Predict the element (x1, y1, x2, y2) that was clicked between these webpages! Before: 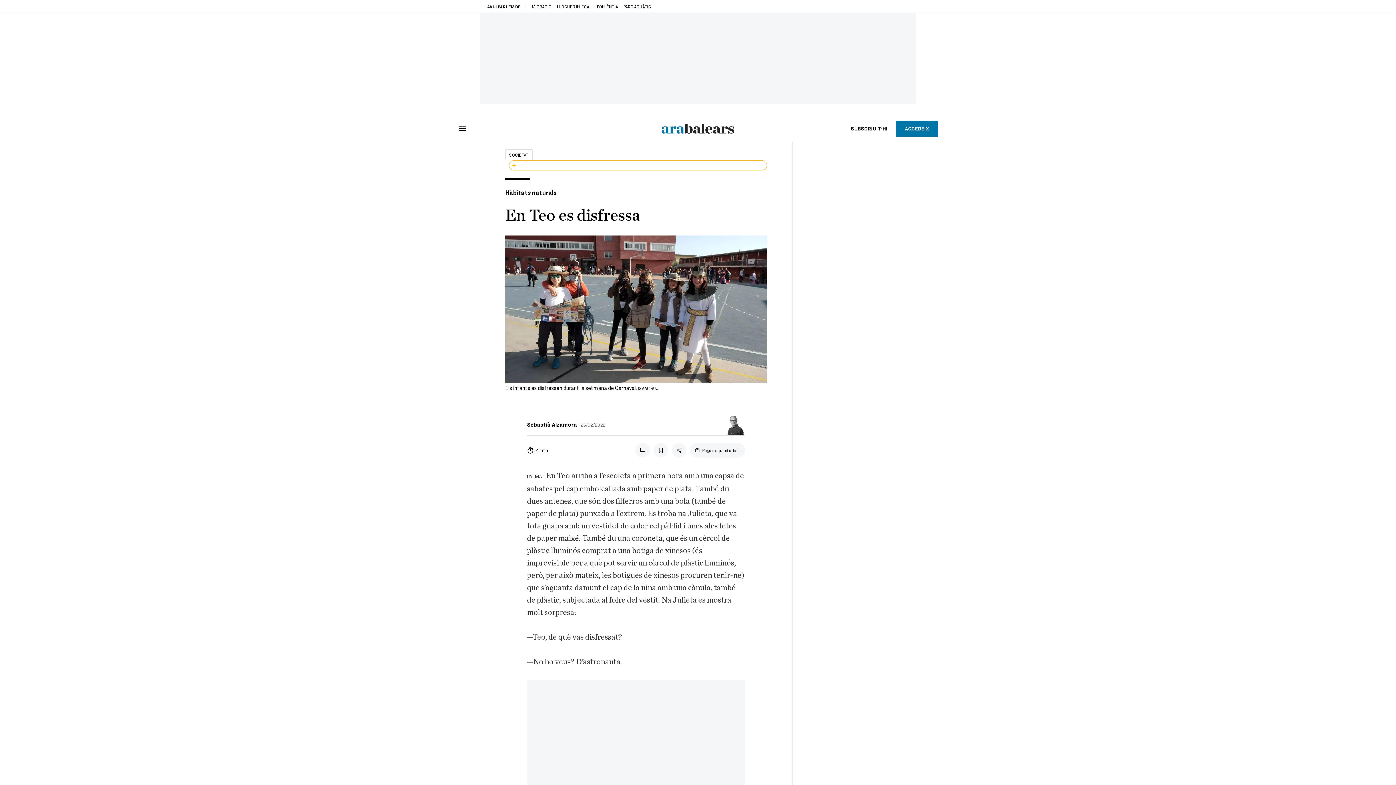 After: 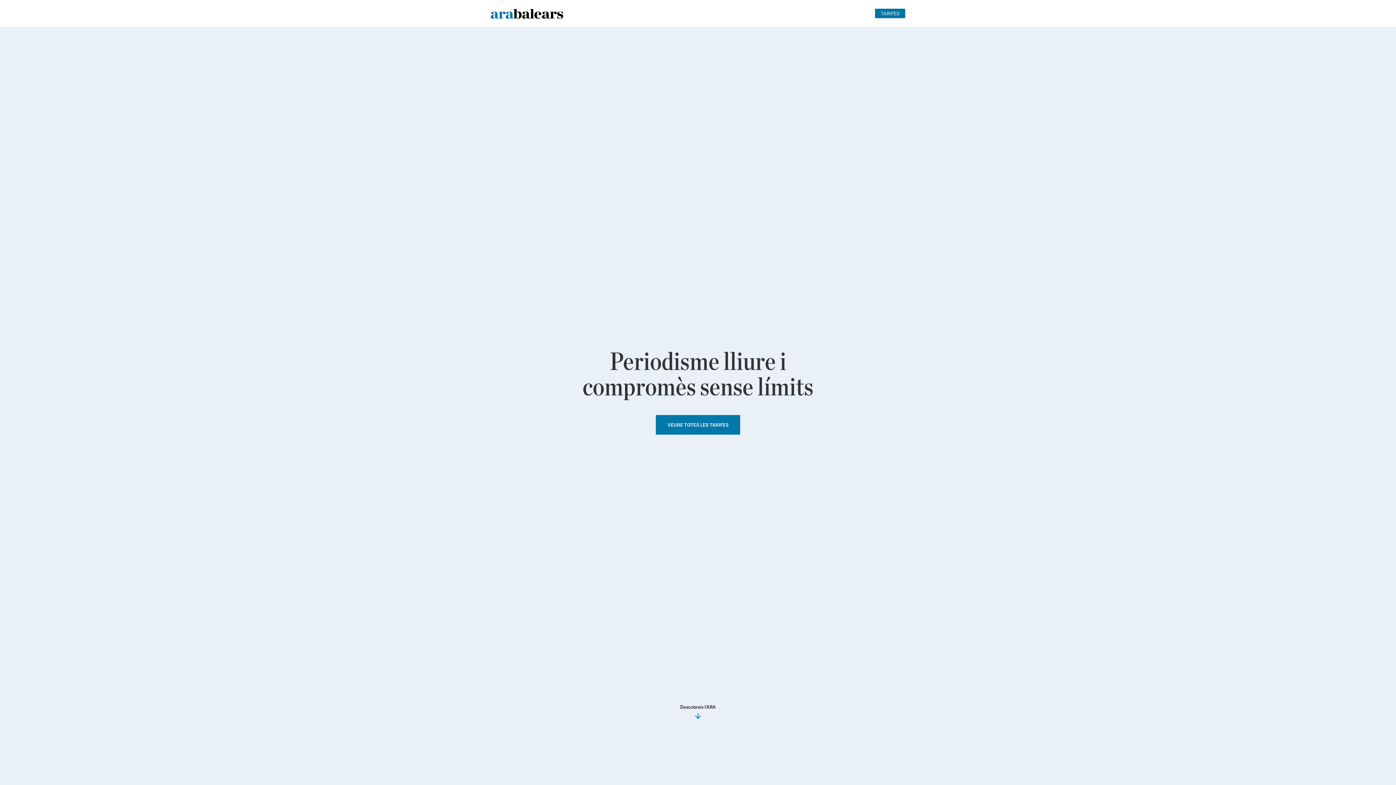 Action: bbox: (842, 120, 896, 136) label: SUBSCRIU-T'HI